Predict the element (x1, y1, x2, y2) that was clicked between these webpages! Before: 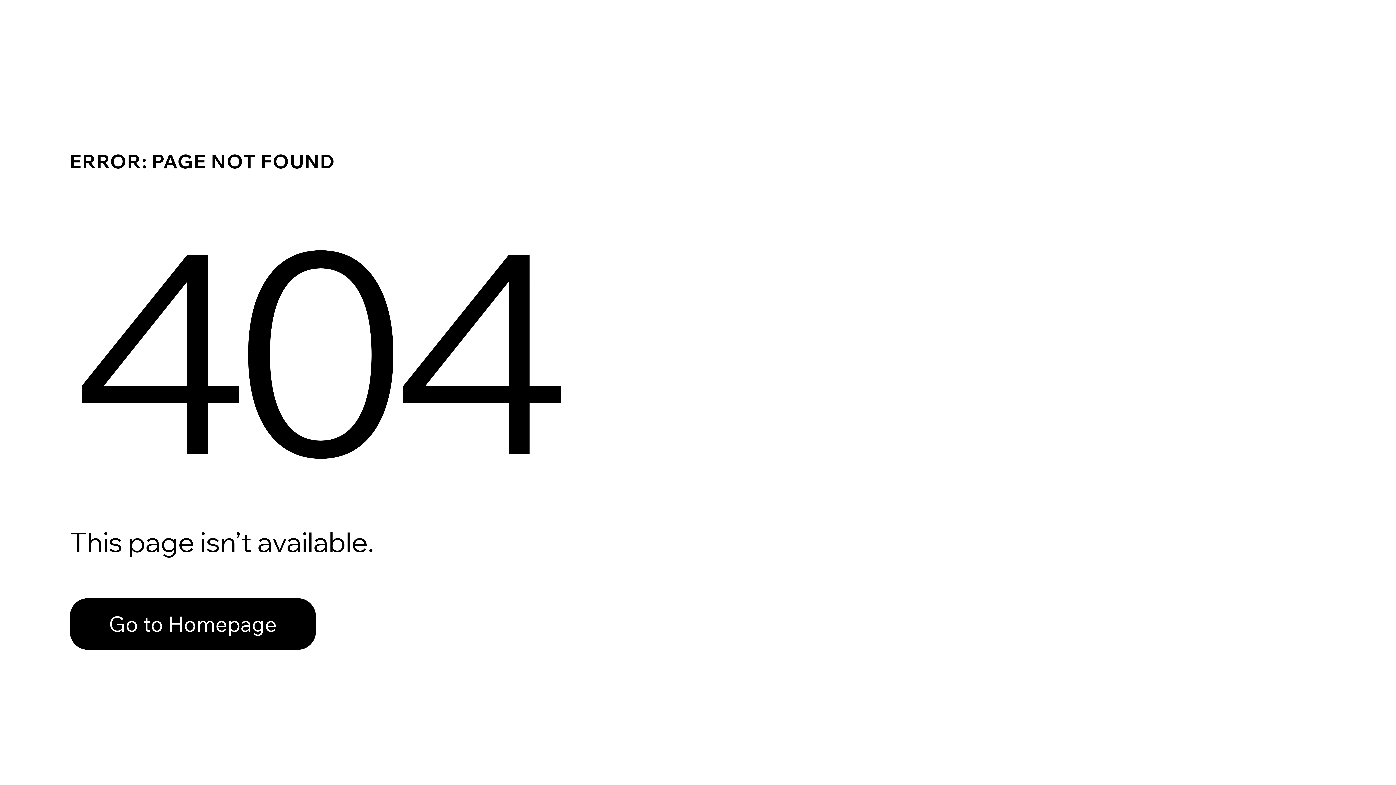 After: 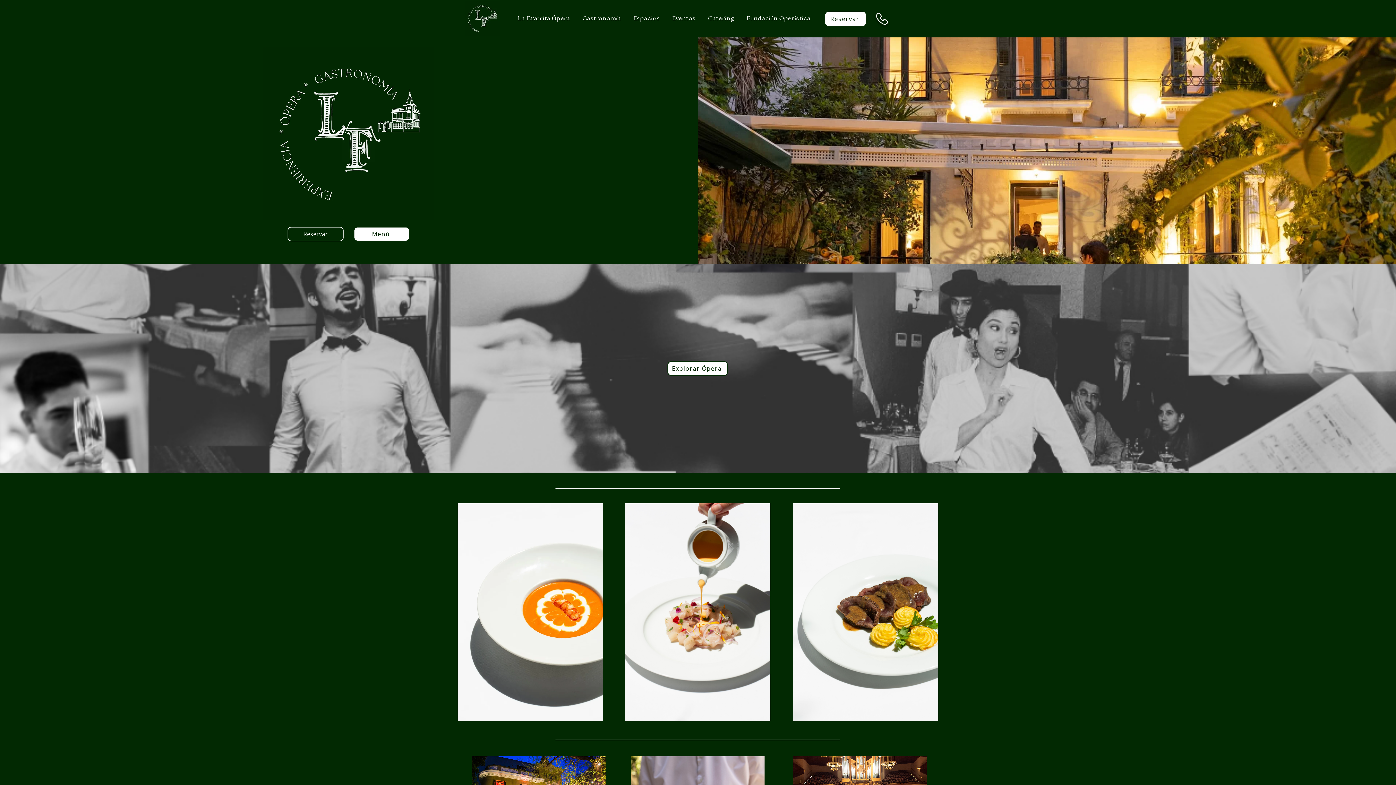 Action: bbox: (69, 598, 316, 650) label: Go to Homepage